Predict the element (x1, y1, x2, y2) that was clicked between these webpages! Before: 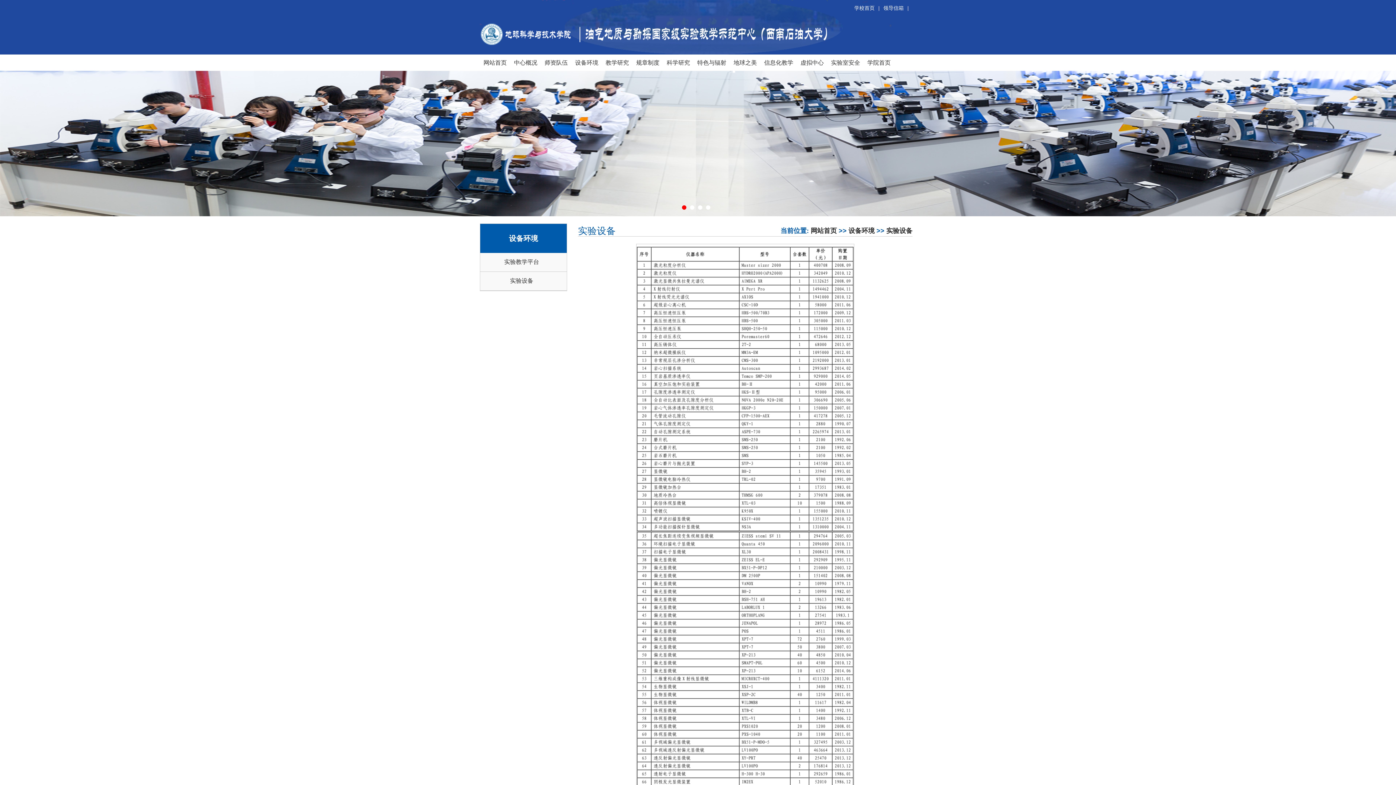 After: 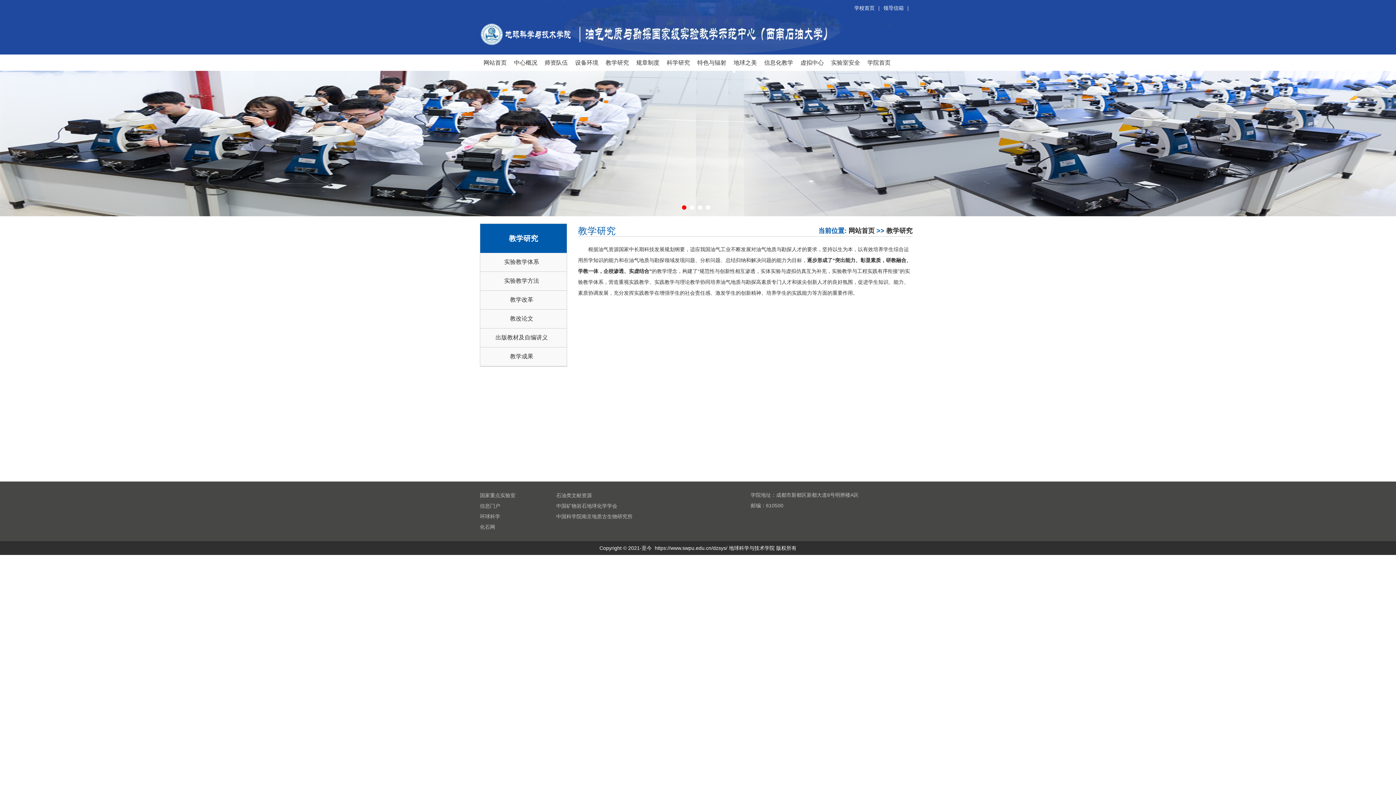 Action: label: 教学研究 bbox: (605, 54, 629, 70)